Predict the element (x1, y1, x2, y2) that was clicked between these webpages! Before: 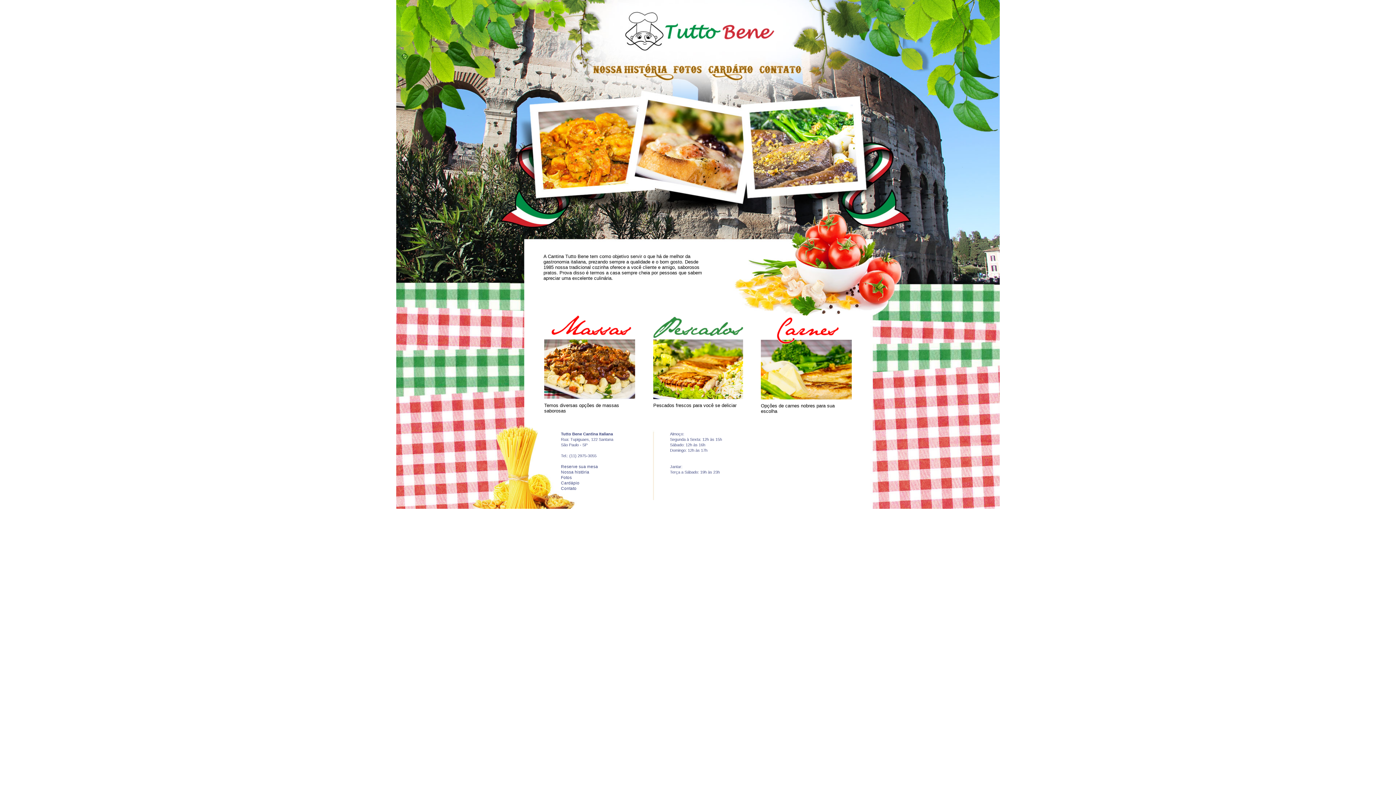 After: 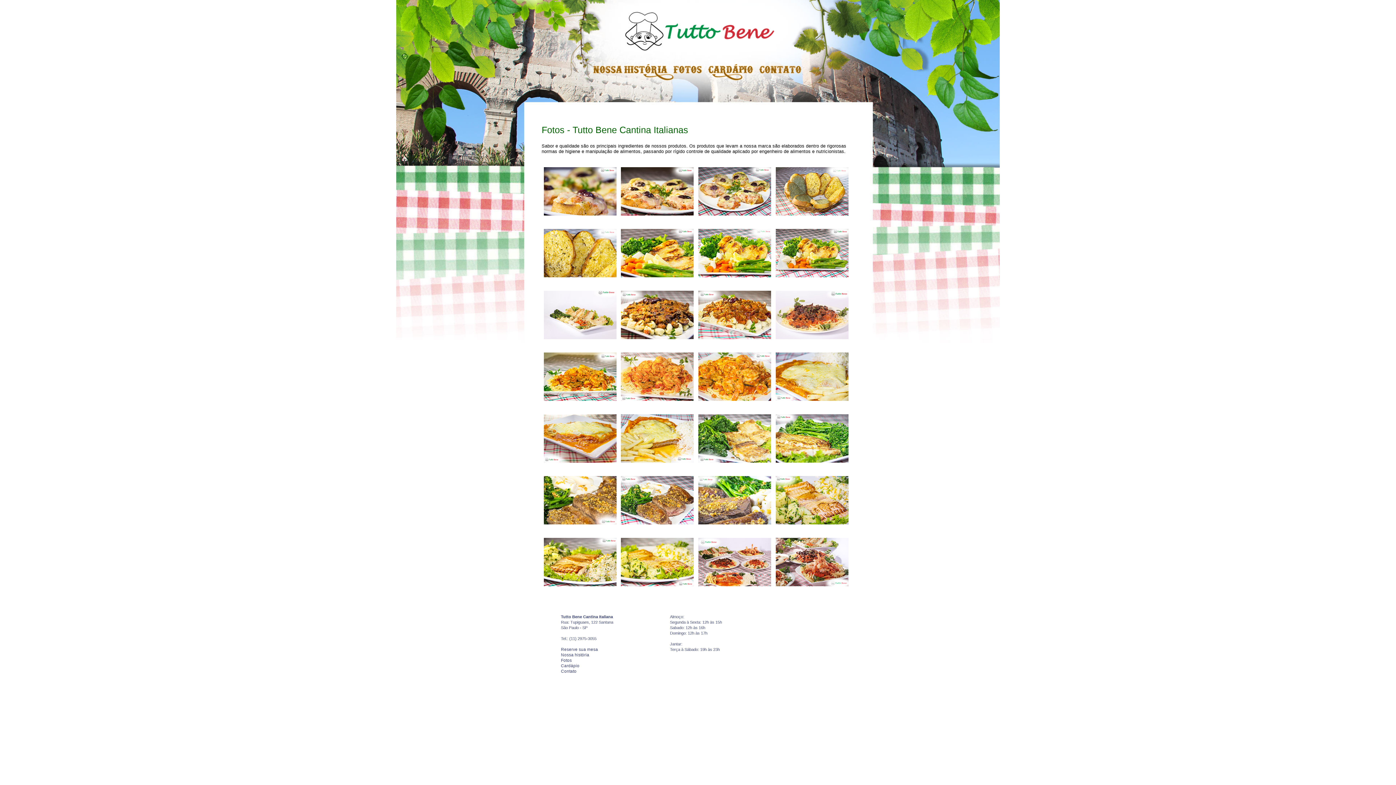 Action: bbox: (653, 311, 744, 316)